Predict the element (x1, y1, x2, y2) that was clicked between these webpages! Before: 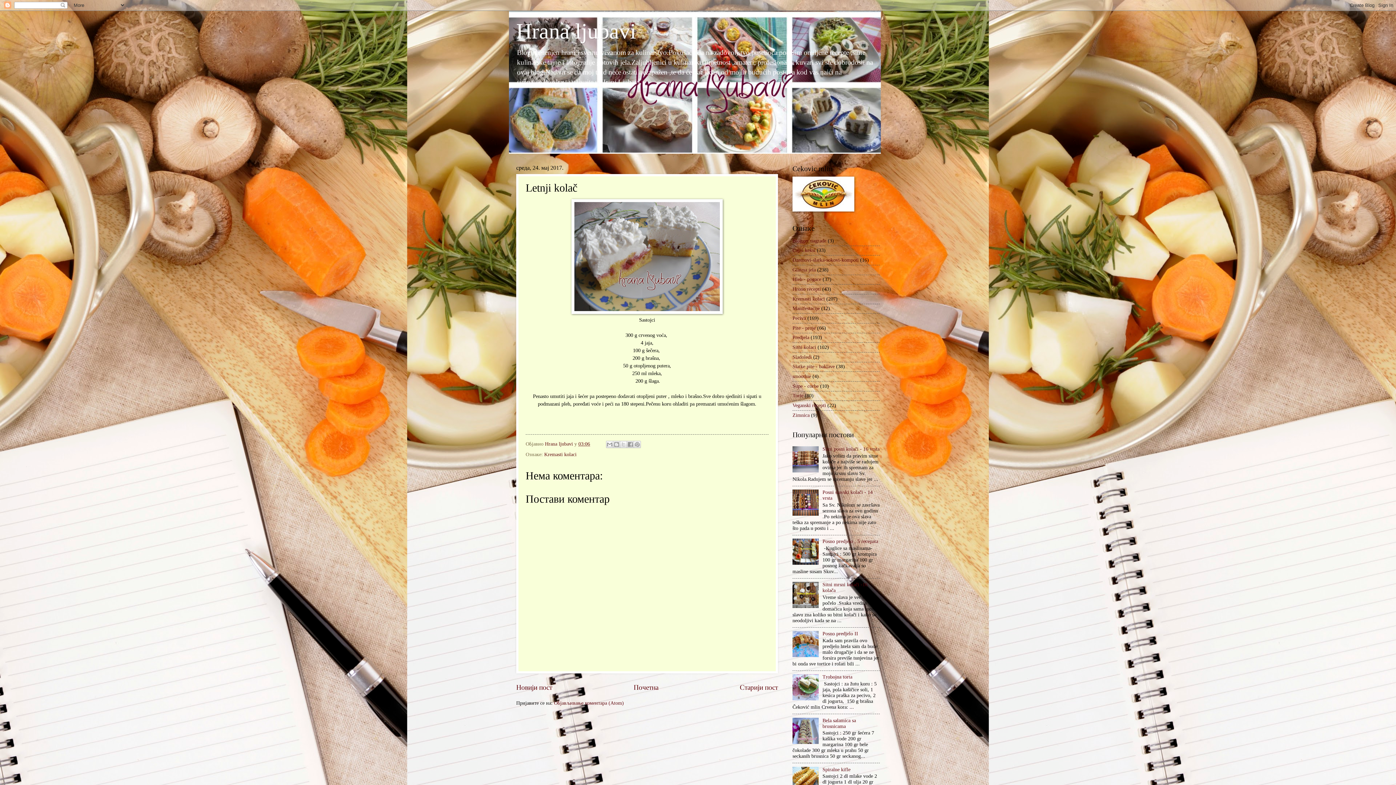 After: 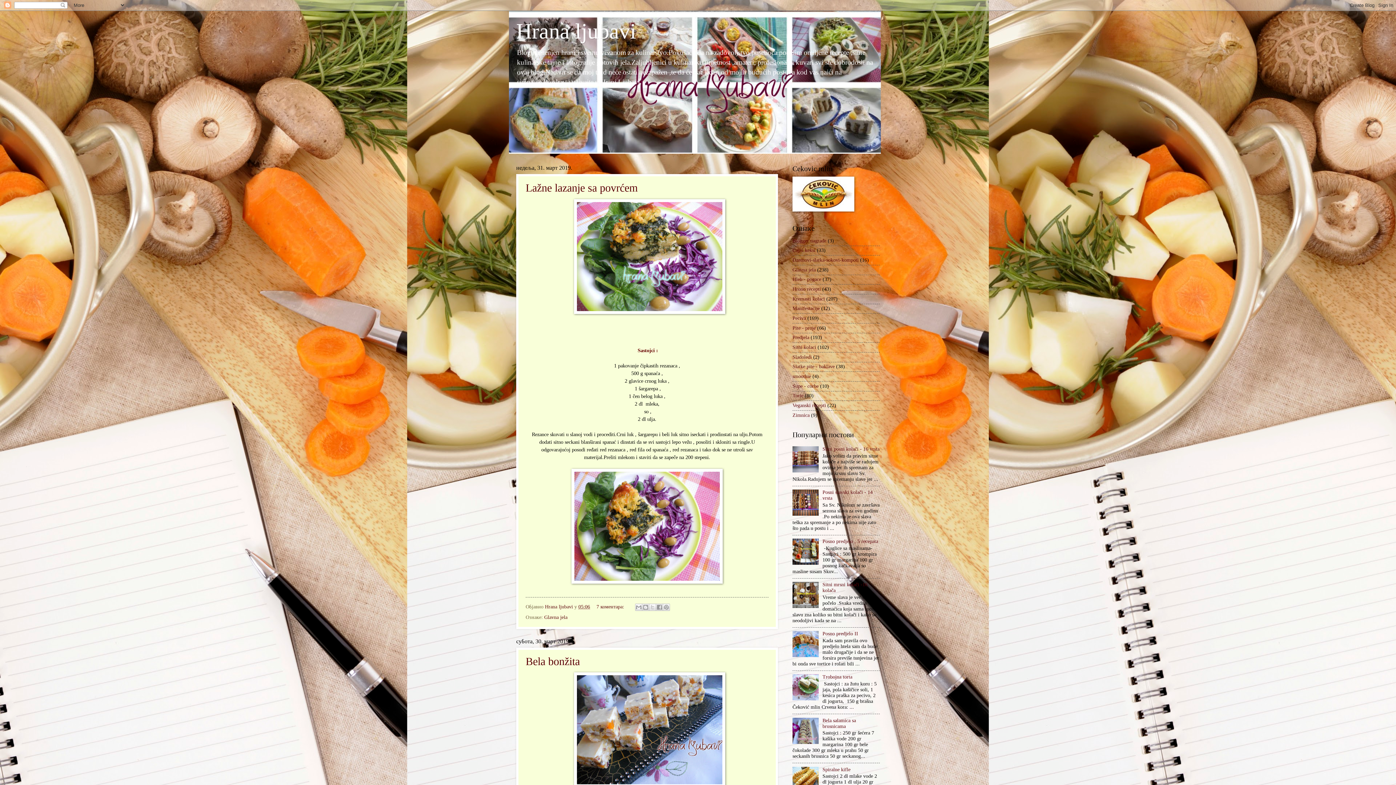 Action: bbox: (633, 684, 658, 691) label: Почетна